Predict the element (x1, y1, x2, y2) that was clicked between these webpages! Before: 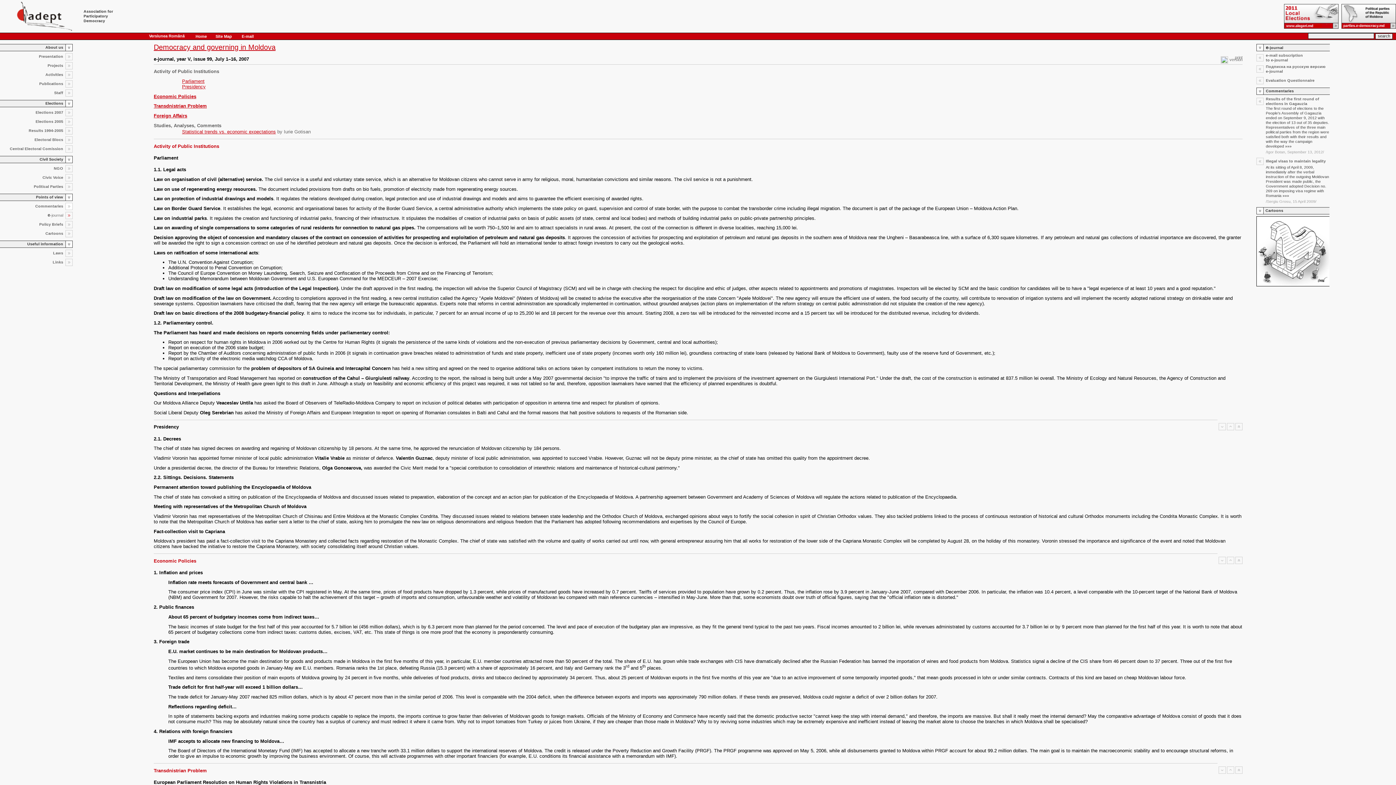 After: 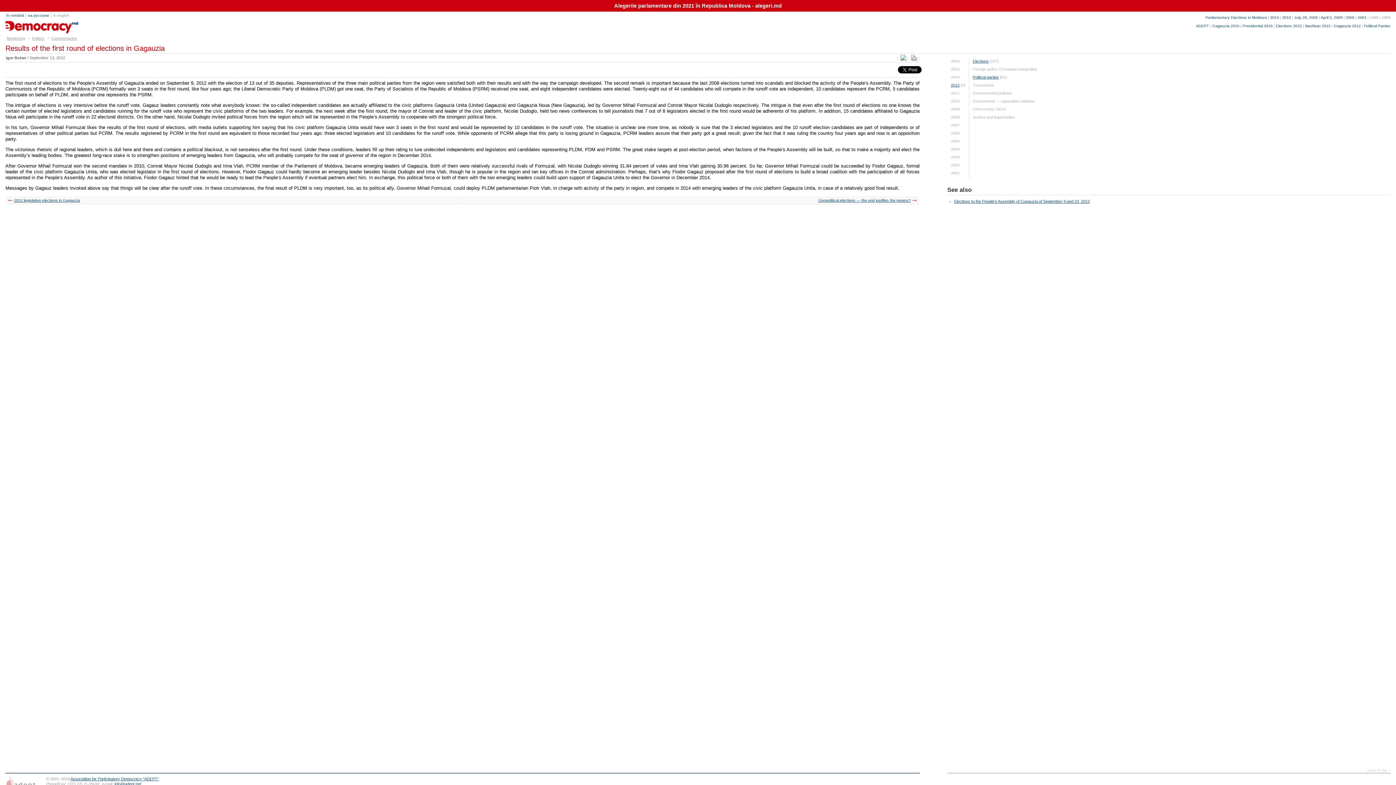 Action: bbox: (1266, 96, 1319, 105) label: Results of the first round of elections in Gagauzia